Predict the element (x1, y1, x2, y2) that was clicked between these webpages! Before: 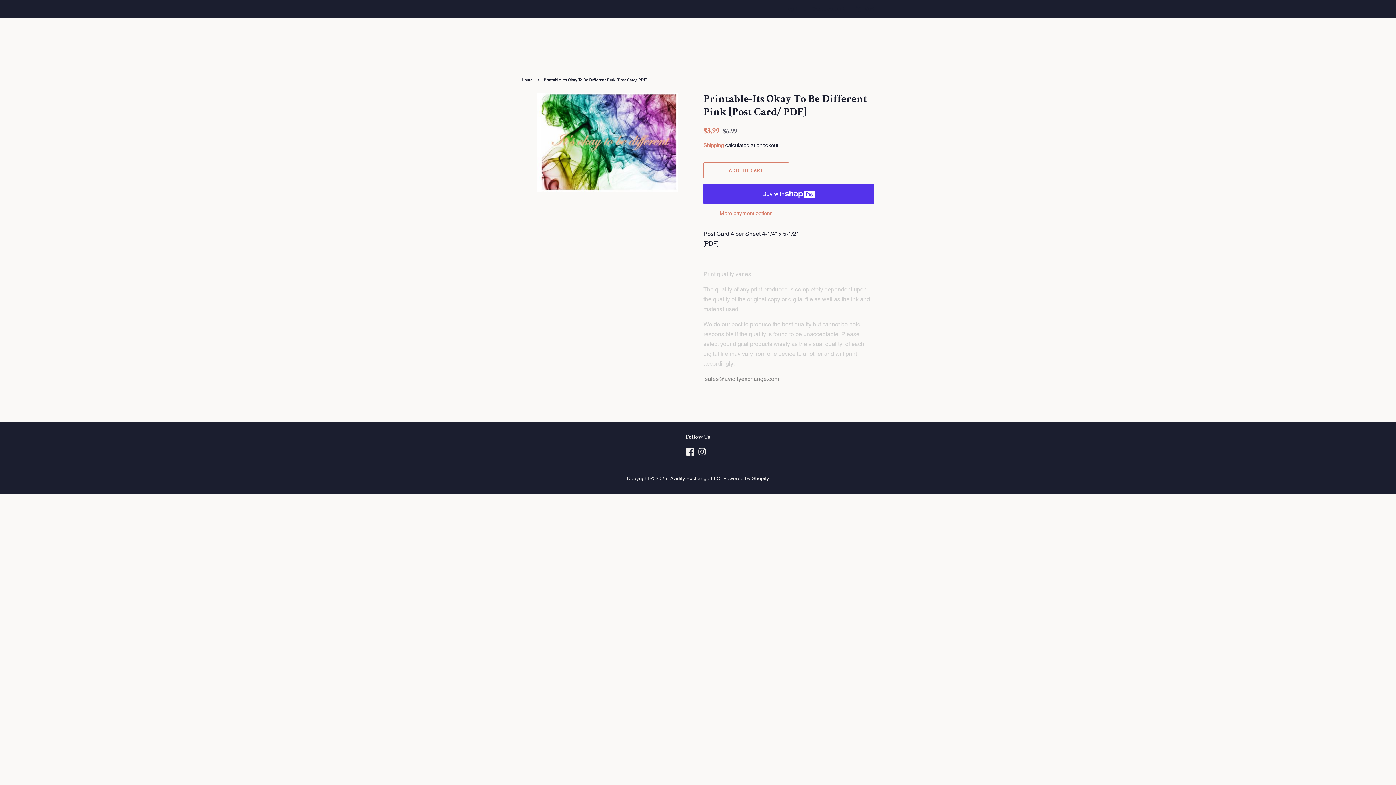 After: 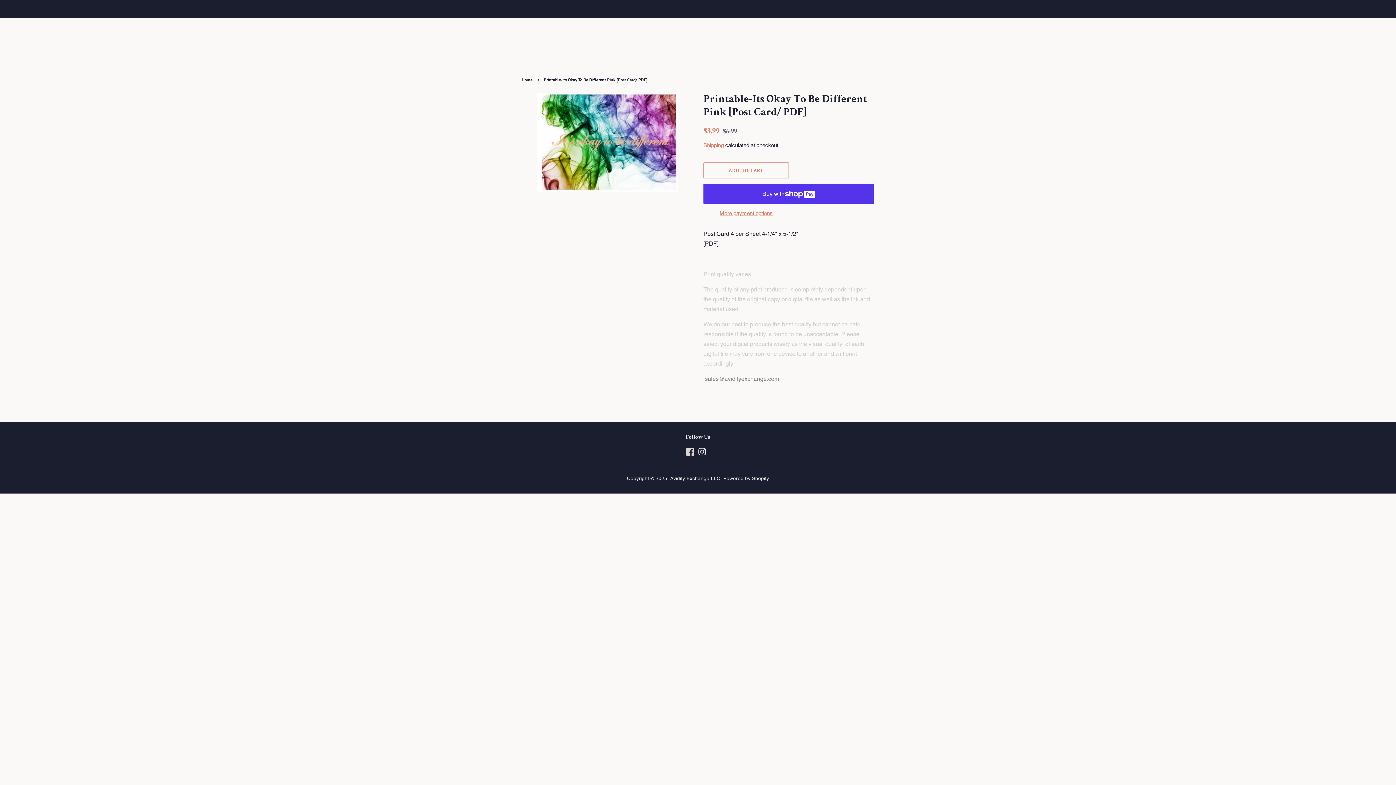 Action: bbox: (686, 450, 694, 456) label: Facebook